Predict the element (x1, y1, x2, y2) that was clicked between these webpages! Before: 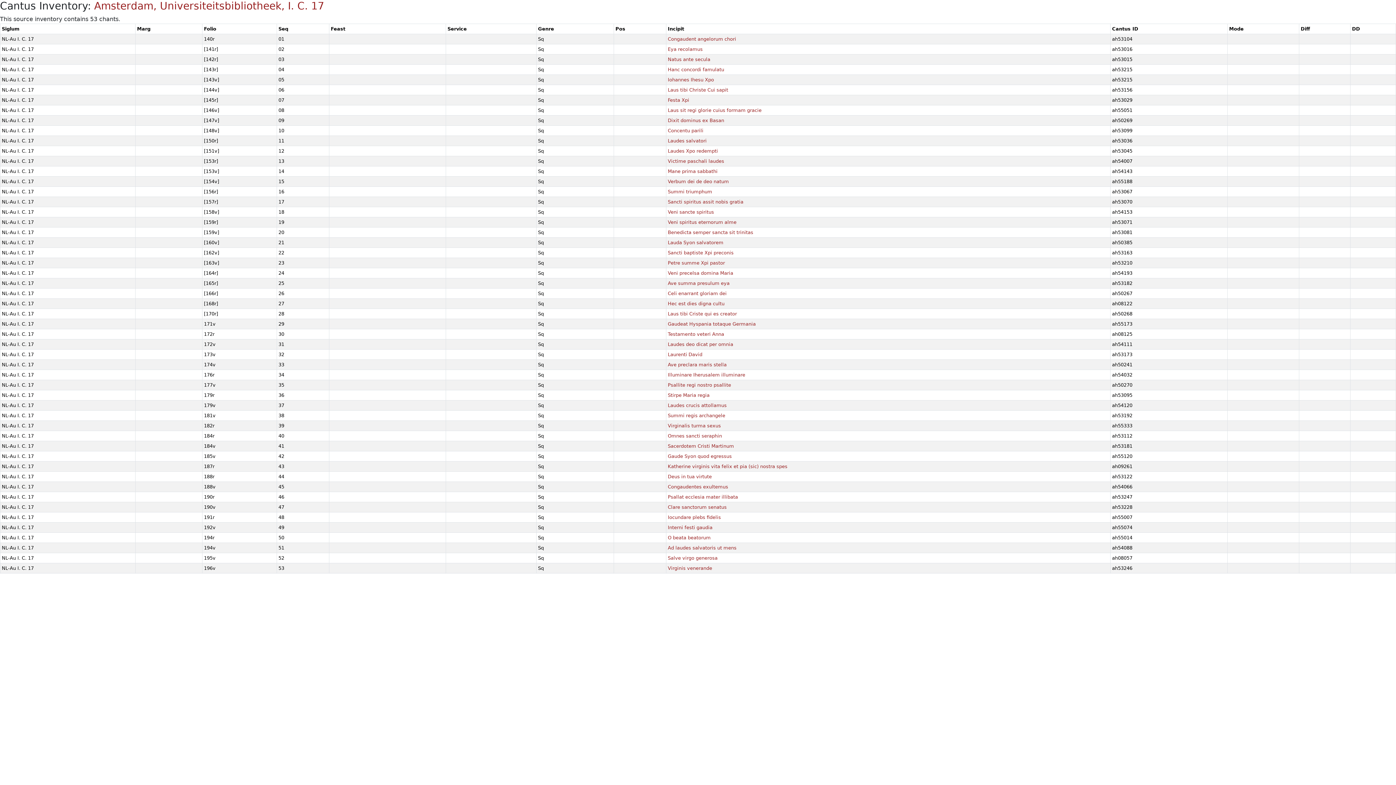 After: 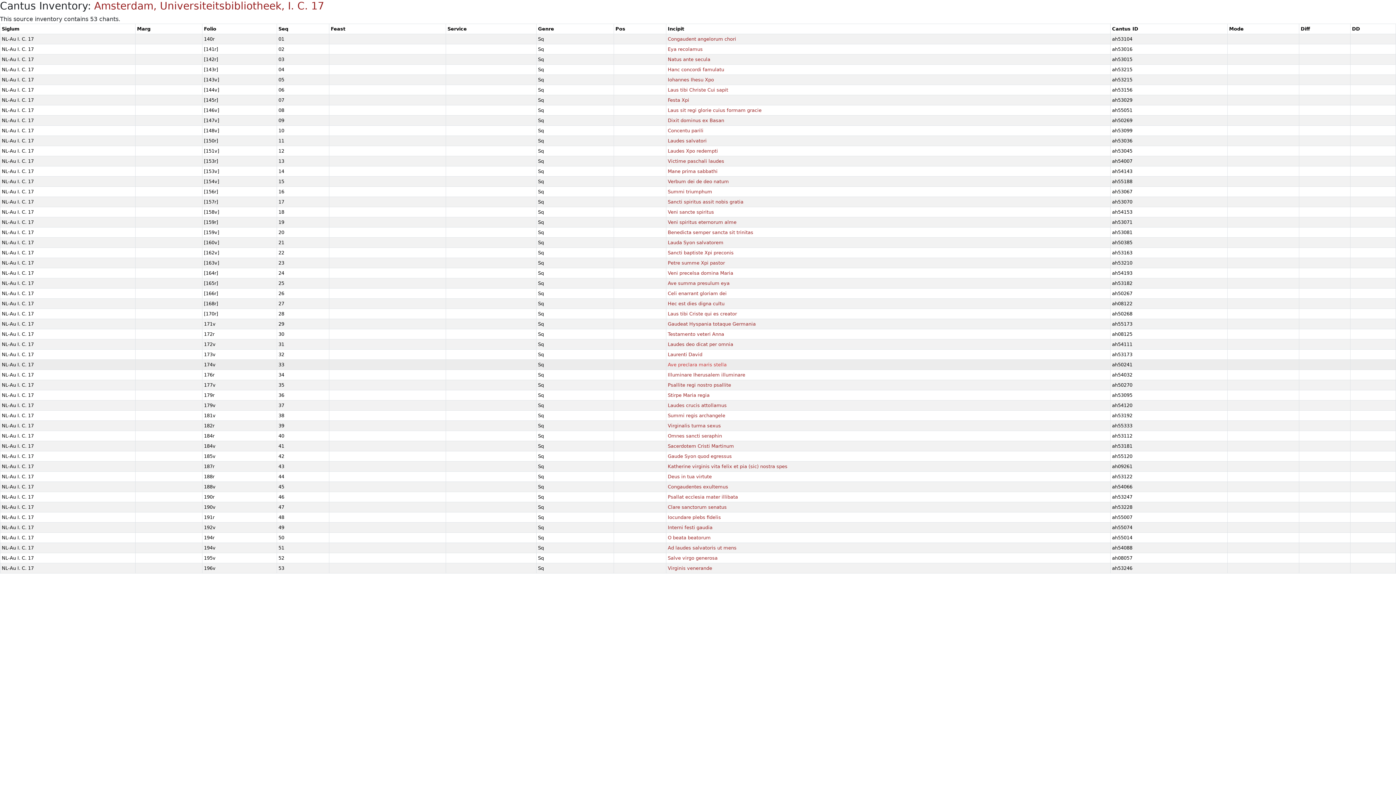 Action: bbox: (668, 362, 726, 367) label: Ave preclara maris stella